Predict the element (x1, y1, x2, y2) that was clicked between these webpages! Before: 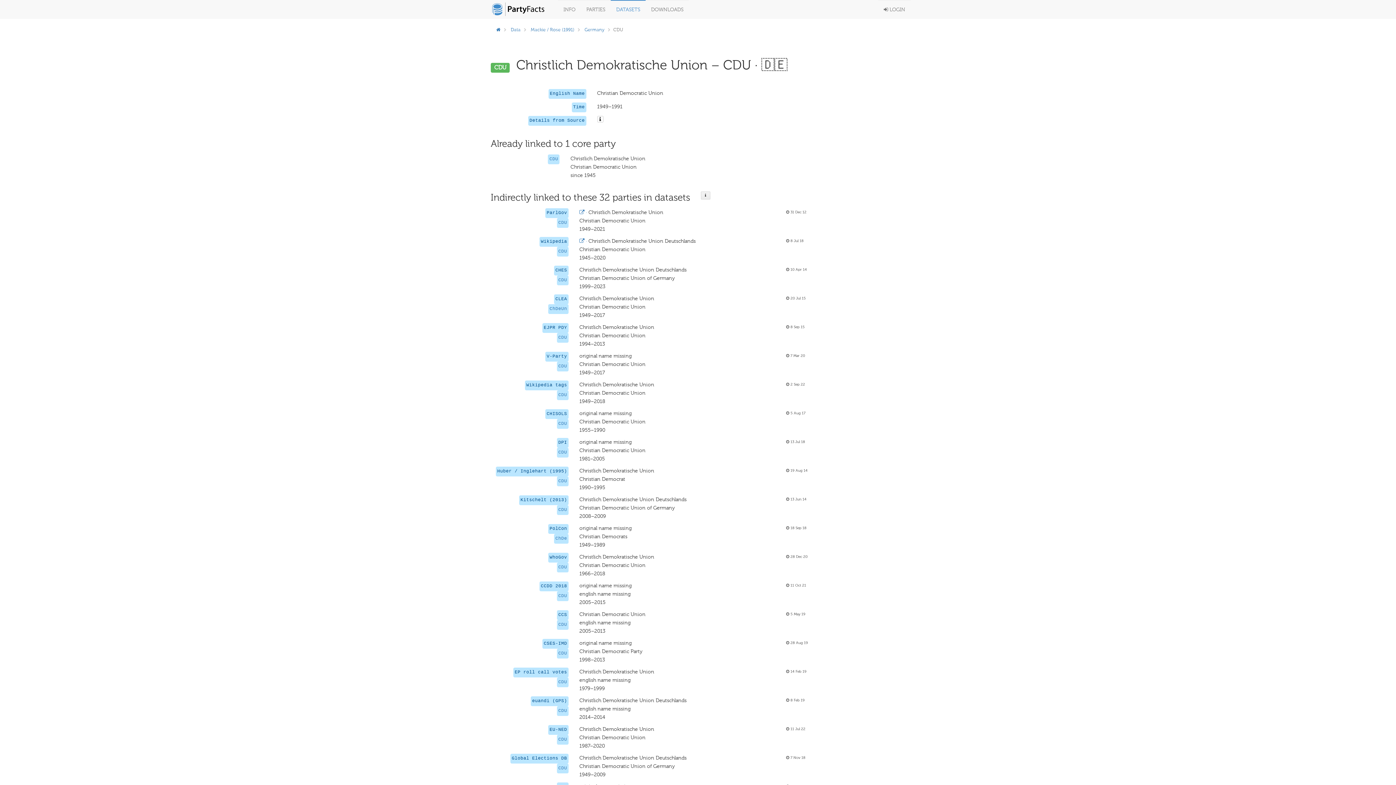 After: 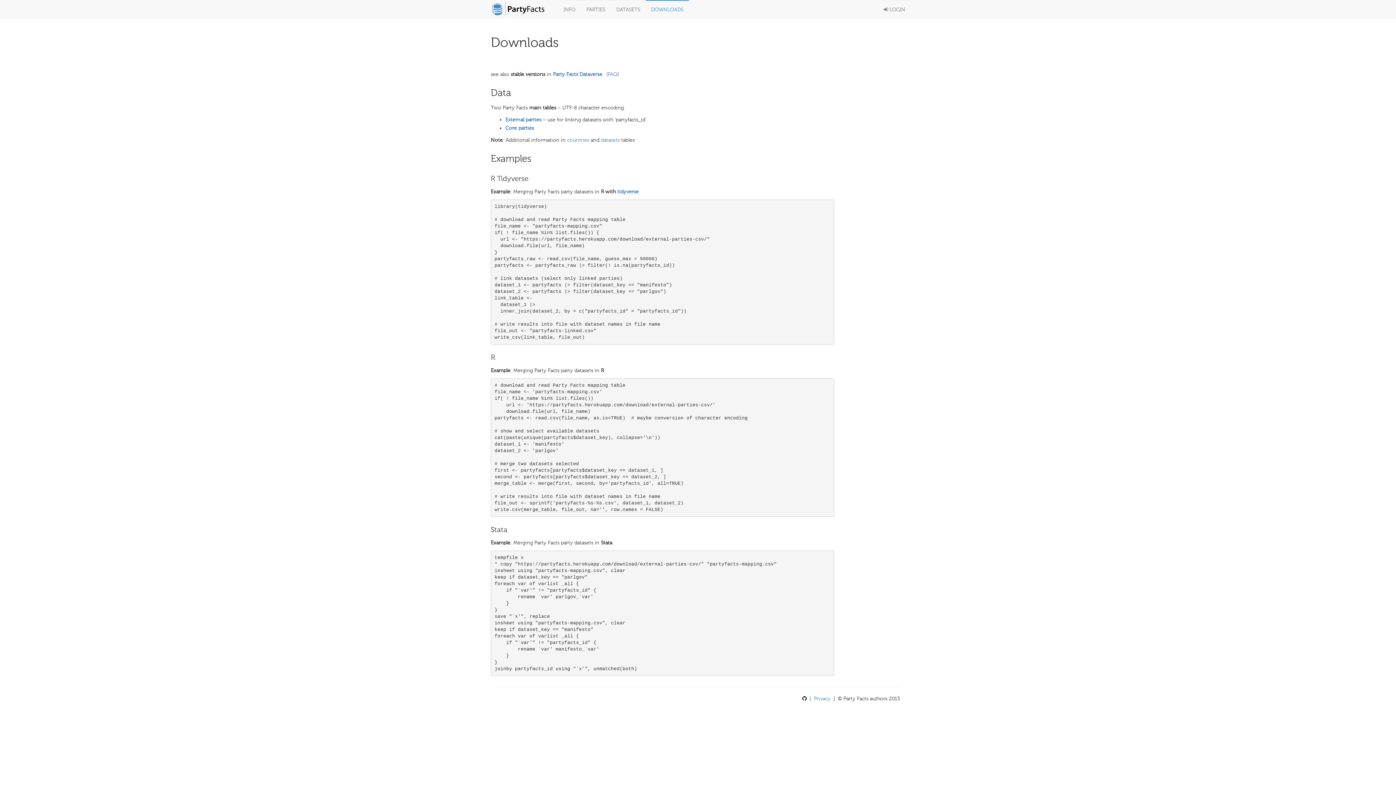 Action: label: DOWNLOADS bbox: (645, 0, 689, 18)